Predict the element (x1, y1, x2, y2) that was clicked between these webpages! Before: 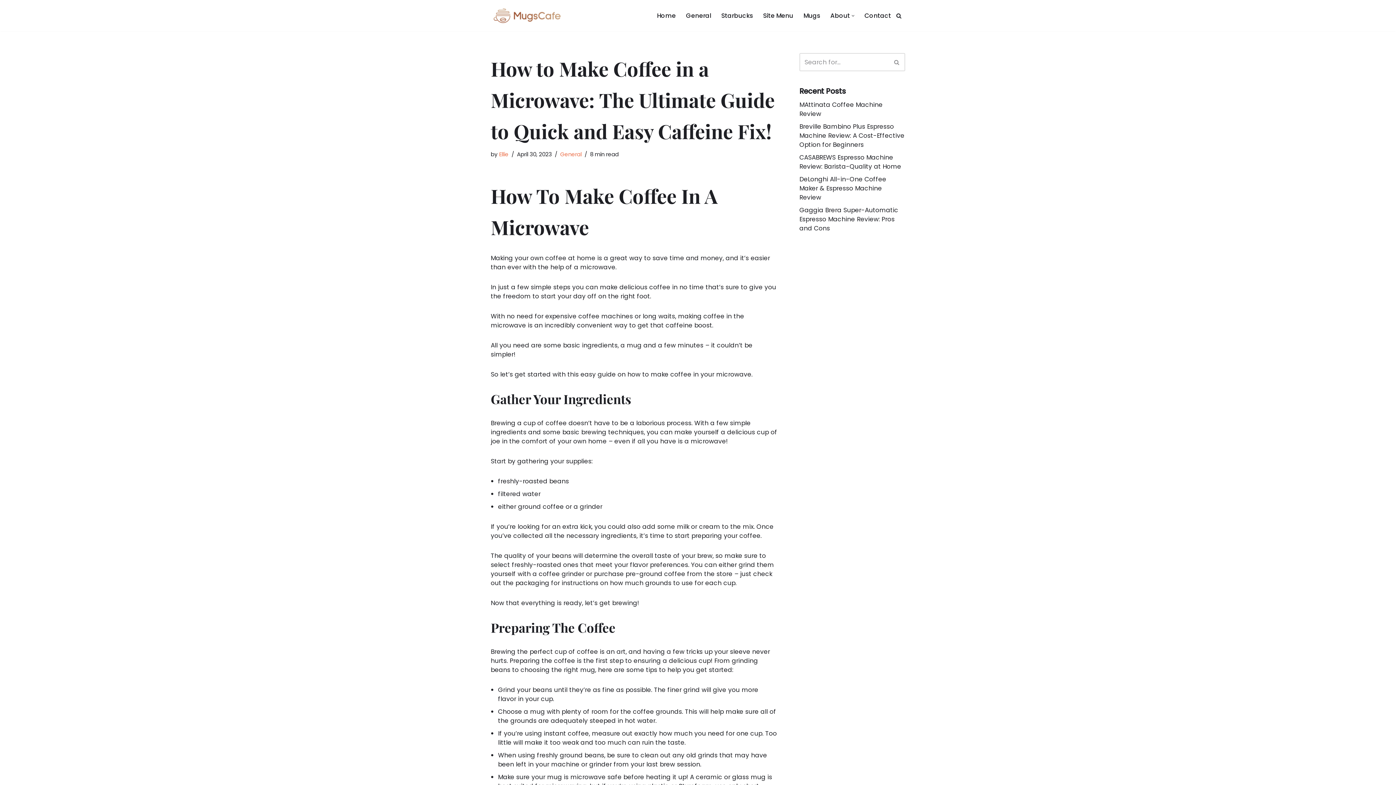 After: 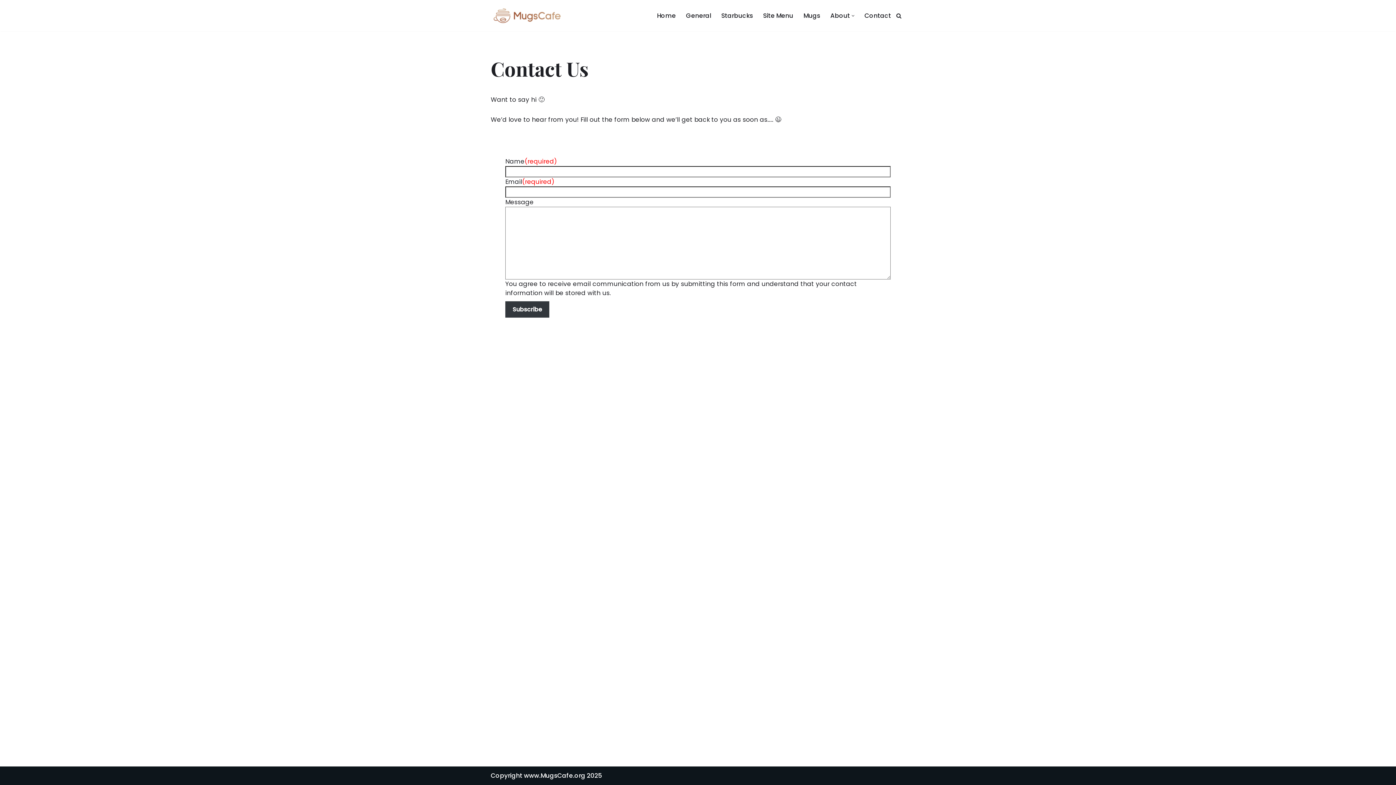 Action: bbox: (864, 10, 891, 20) label: Contact